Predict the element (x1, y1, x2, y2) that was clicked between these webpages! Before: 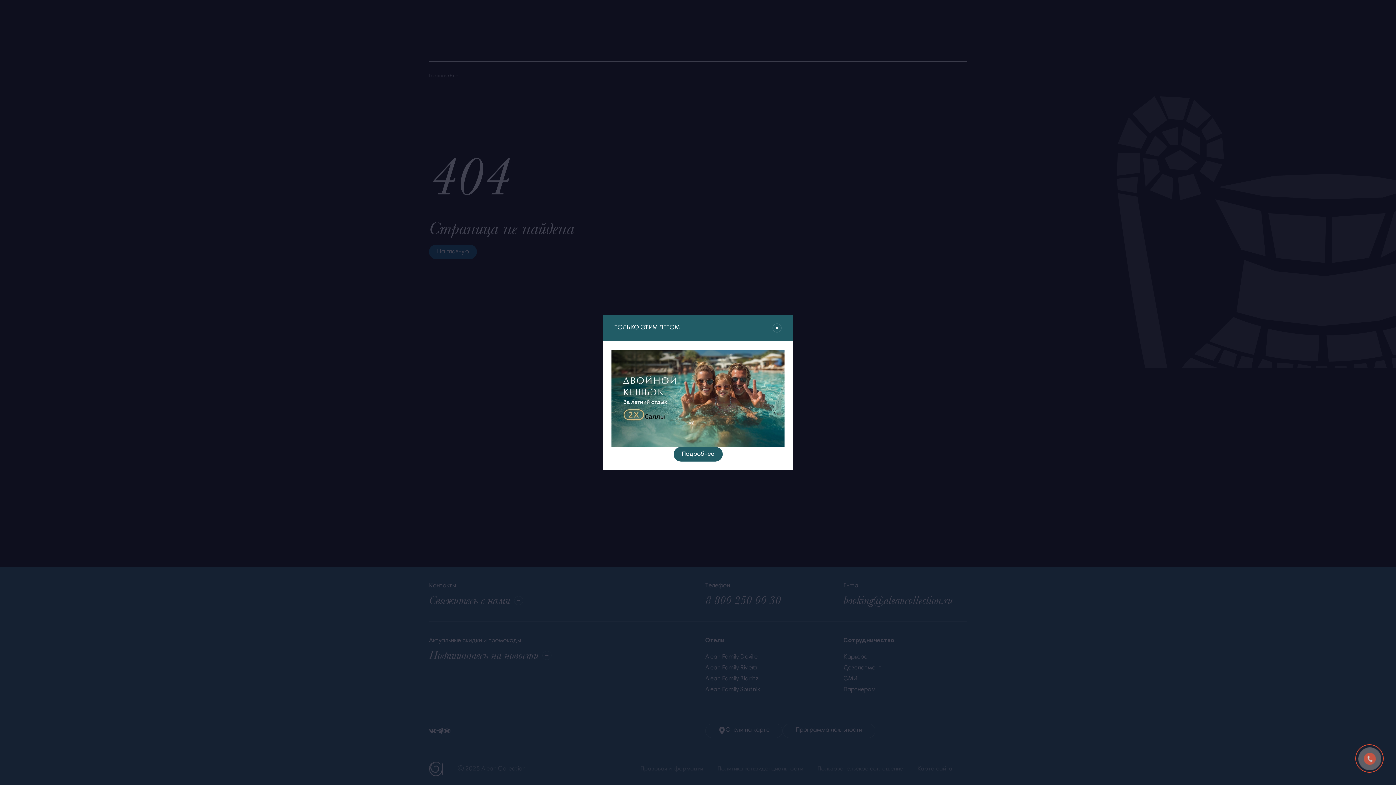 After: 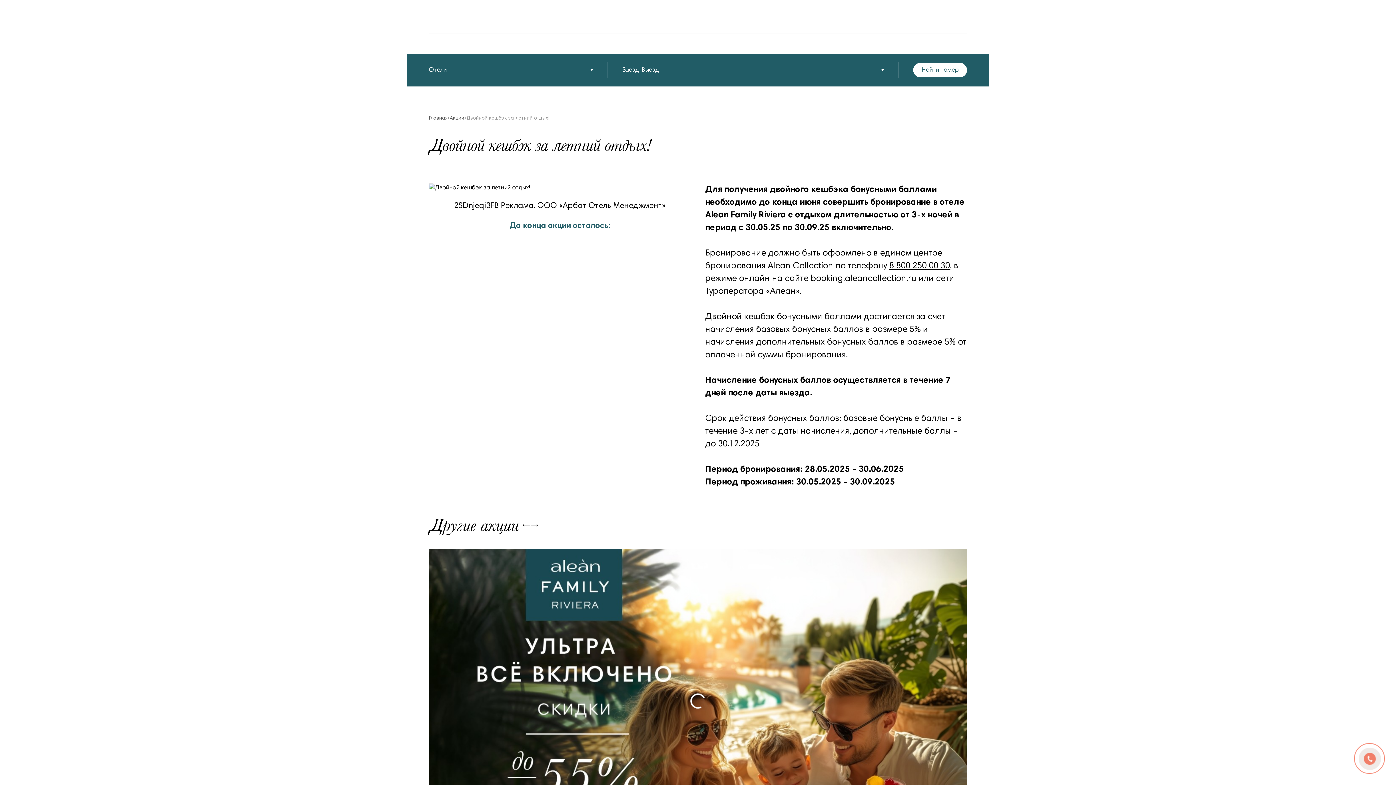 Action: label: Подробнее bbox: (673, 447, 722, 461)